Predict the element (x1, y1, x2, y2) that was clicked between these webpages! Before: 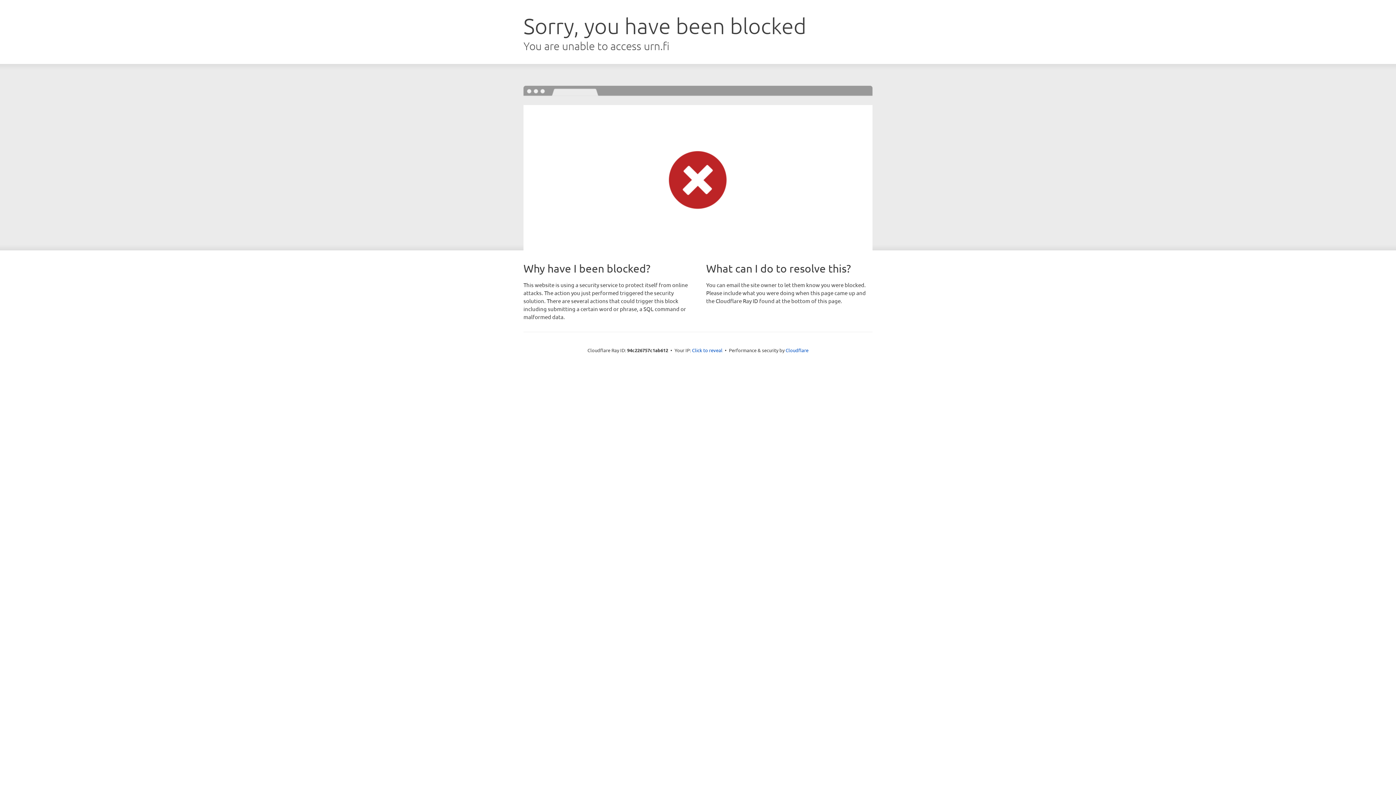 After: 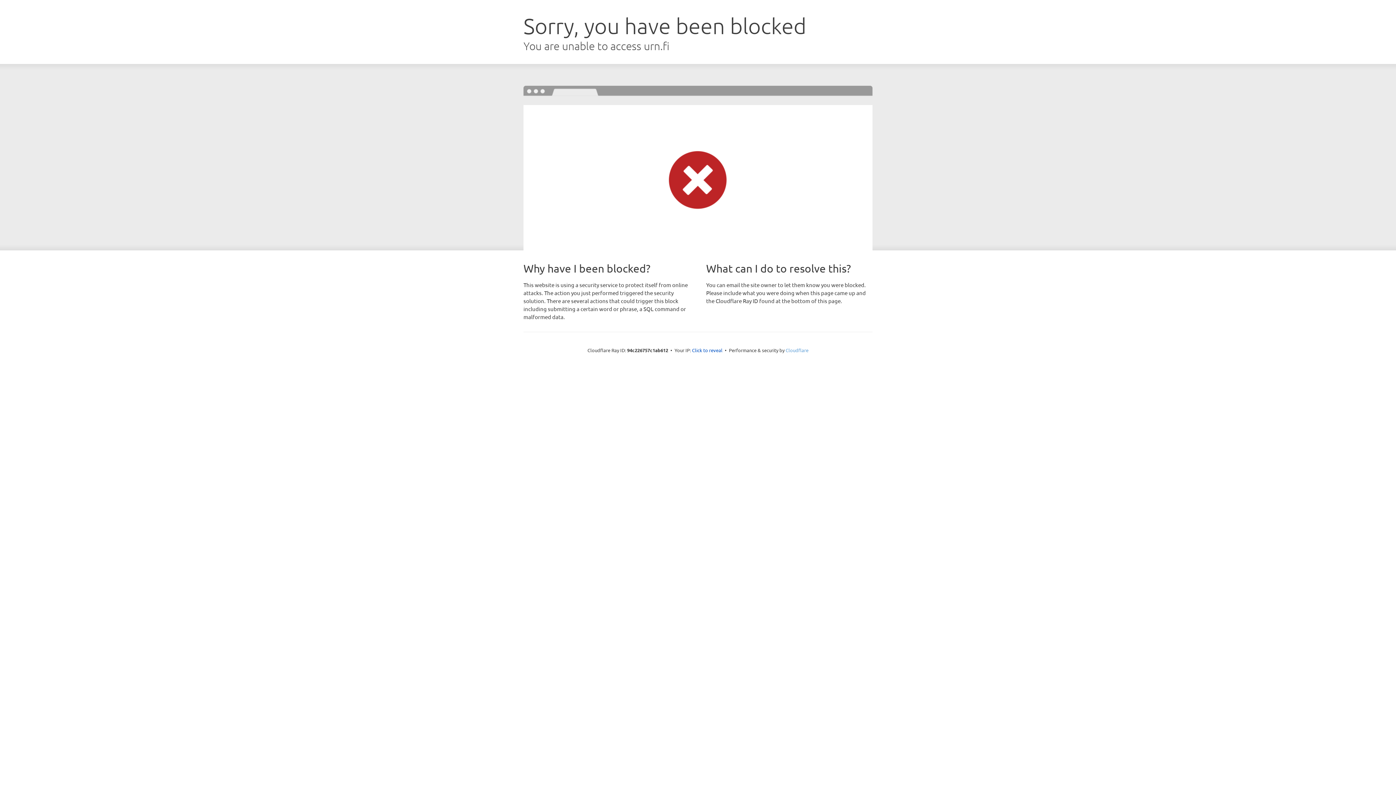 Action: label: Cloudflare bbox: (785, 347, 808, 353)